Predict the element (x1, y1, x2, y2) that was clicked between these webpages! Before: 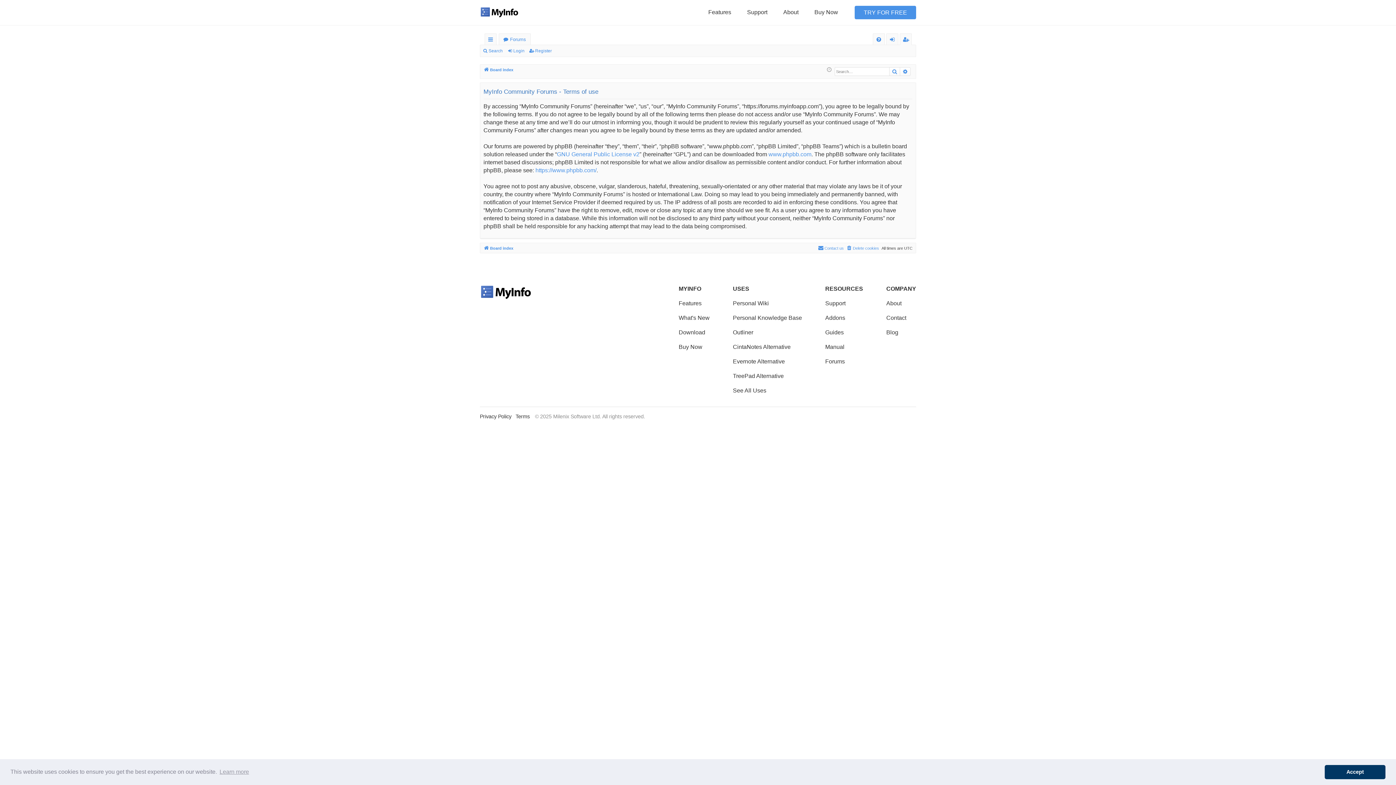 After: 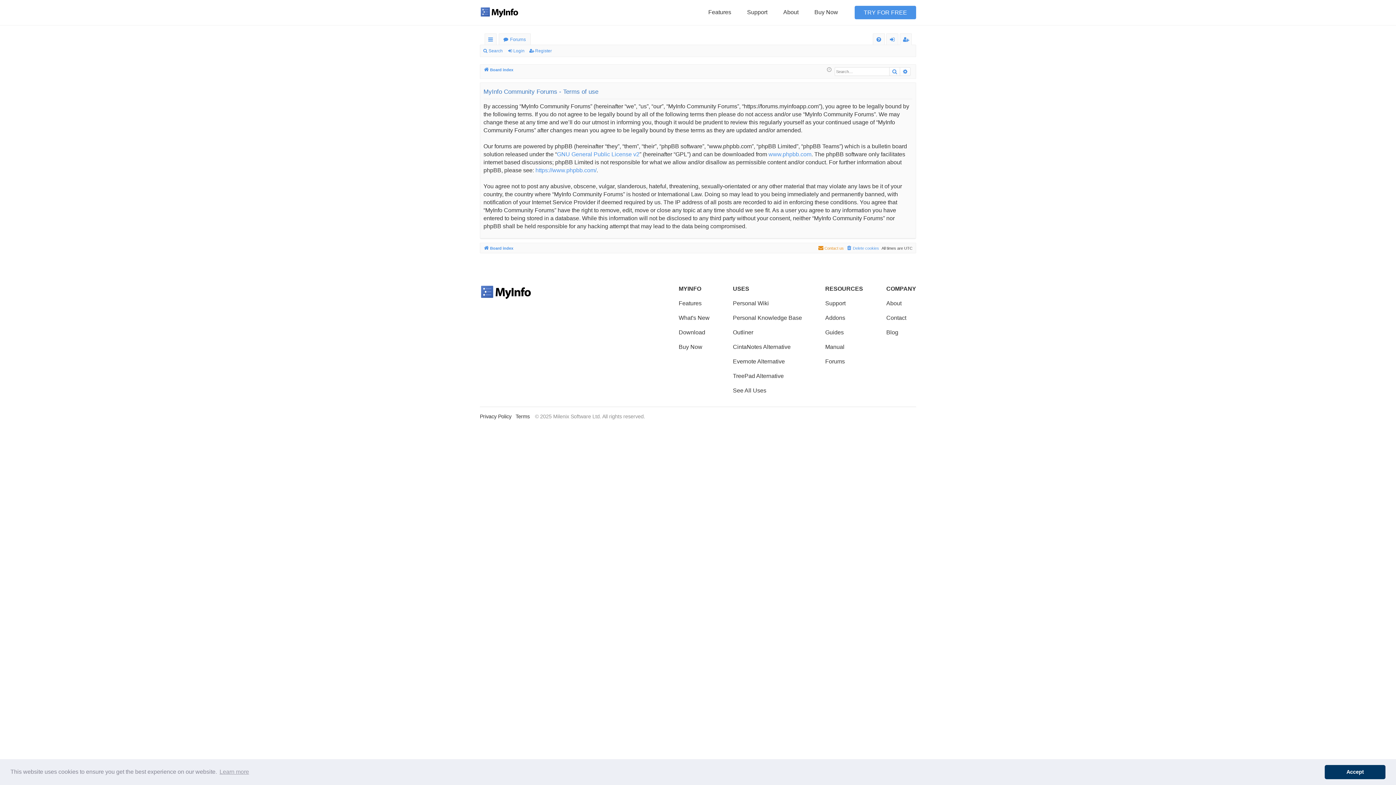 Action: label: Contact us bbox: (818, 244, 844, 252)